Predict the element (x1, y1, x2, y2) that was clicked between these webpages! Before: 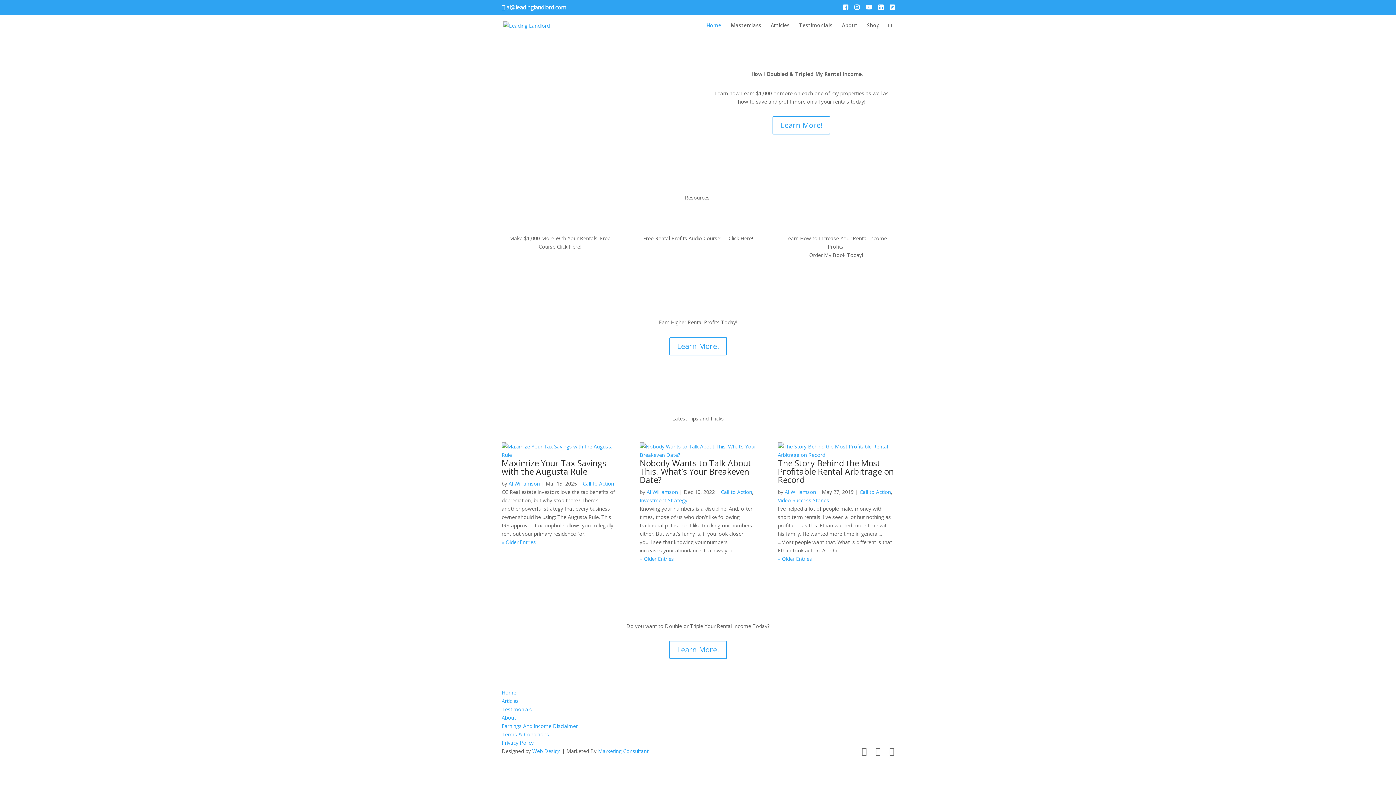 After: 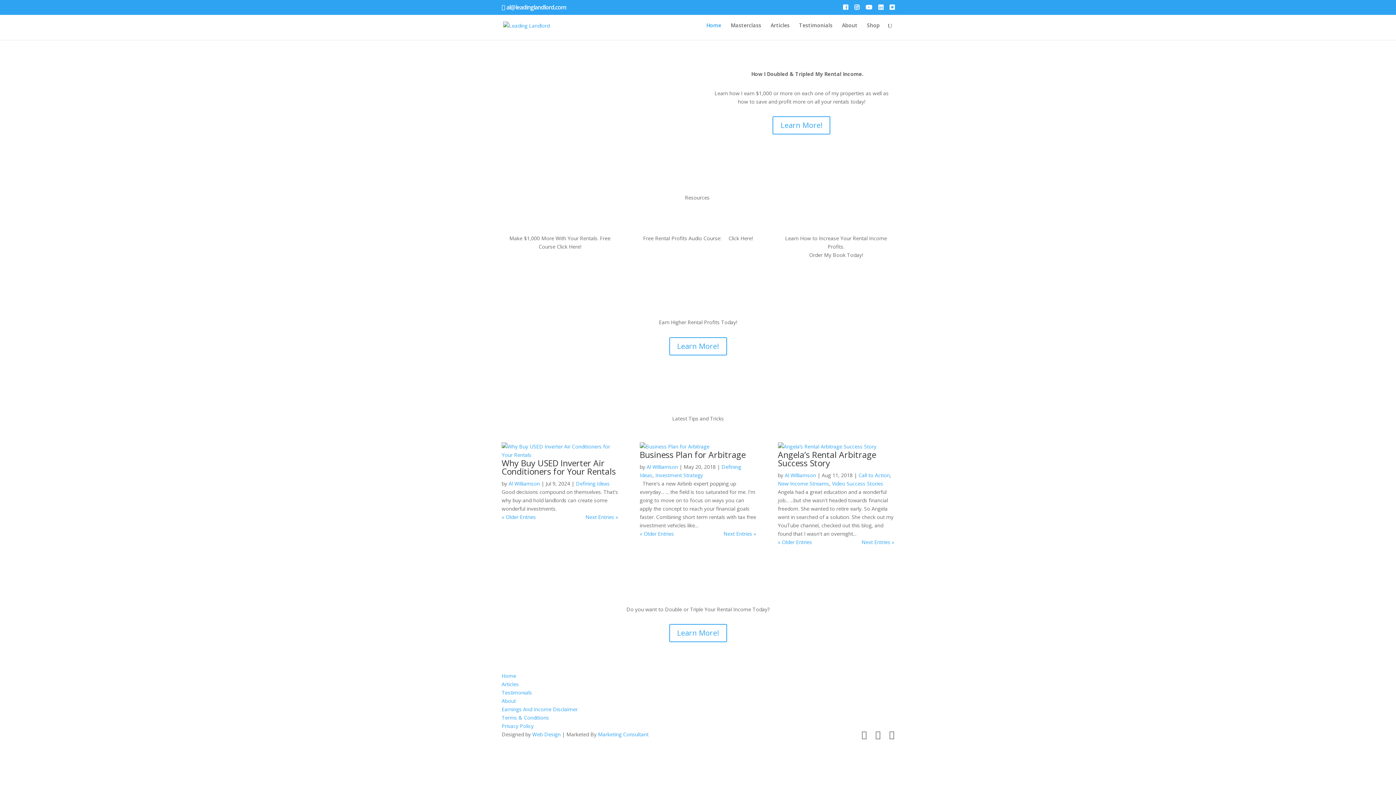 Action: bbox: (639, 555, 674, 562) label: « Older Entries